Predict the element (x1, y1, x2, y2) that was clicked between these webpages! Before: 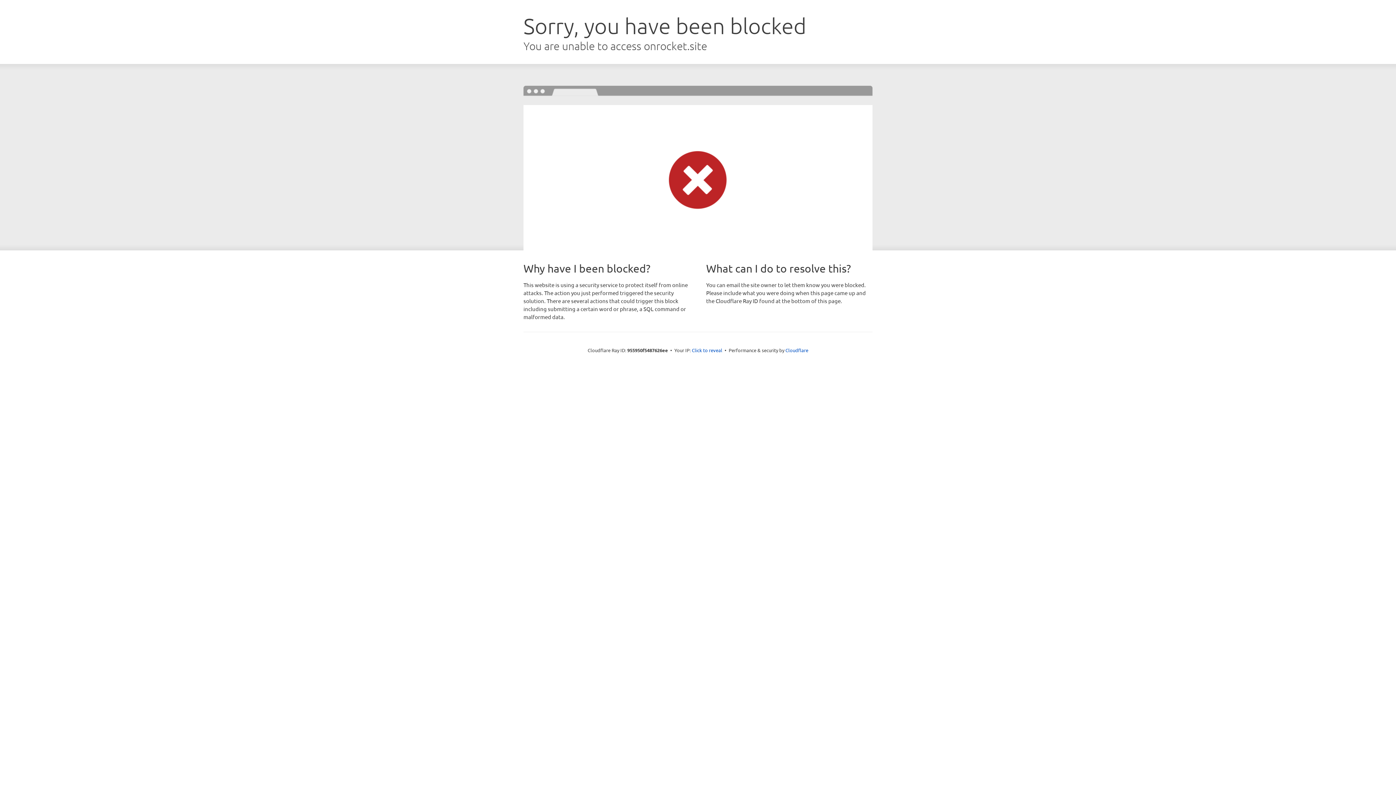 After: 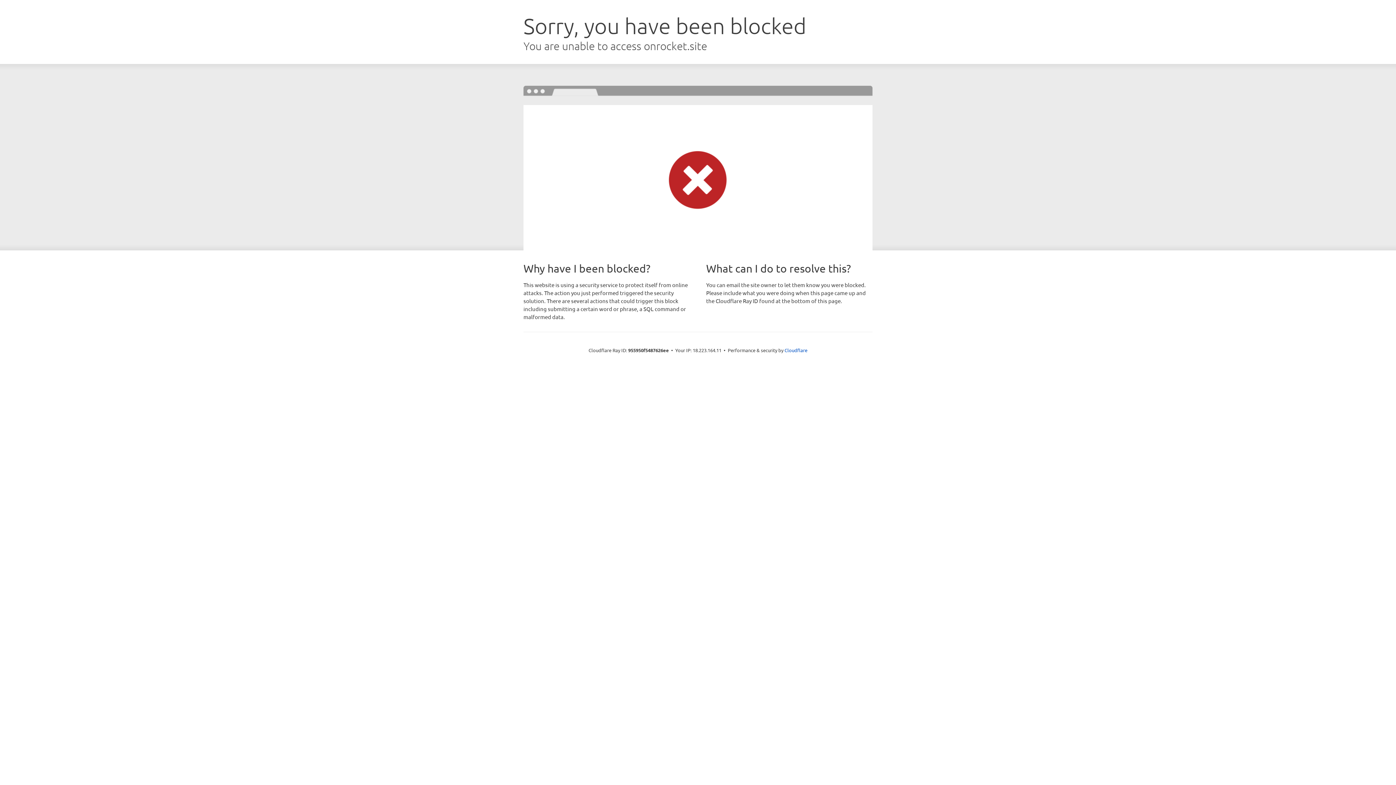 Action: bbox: (692, 346, 722, 353) label: Click to reveal